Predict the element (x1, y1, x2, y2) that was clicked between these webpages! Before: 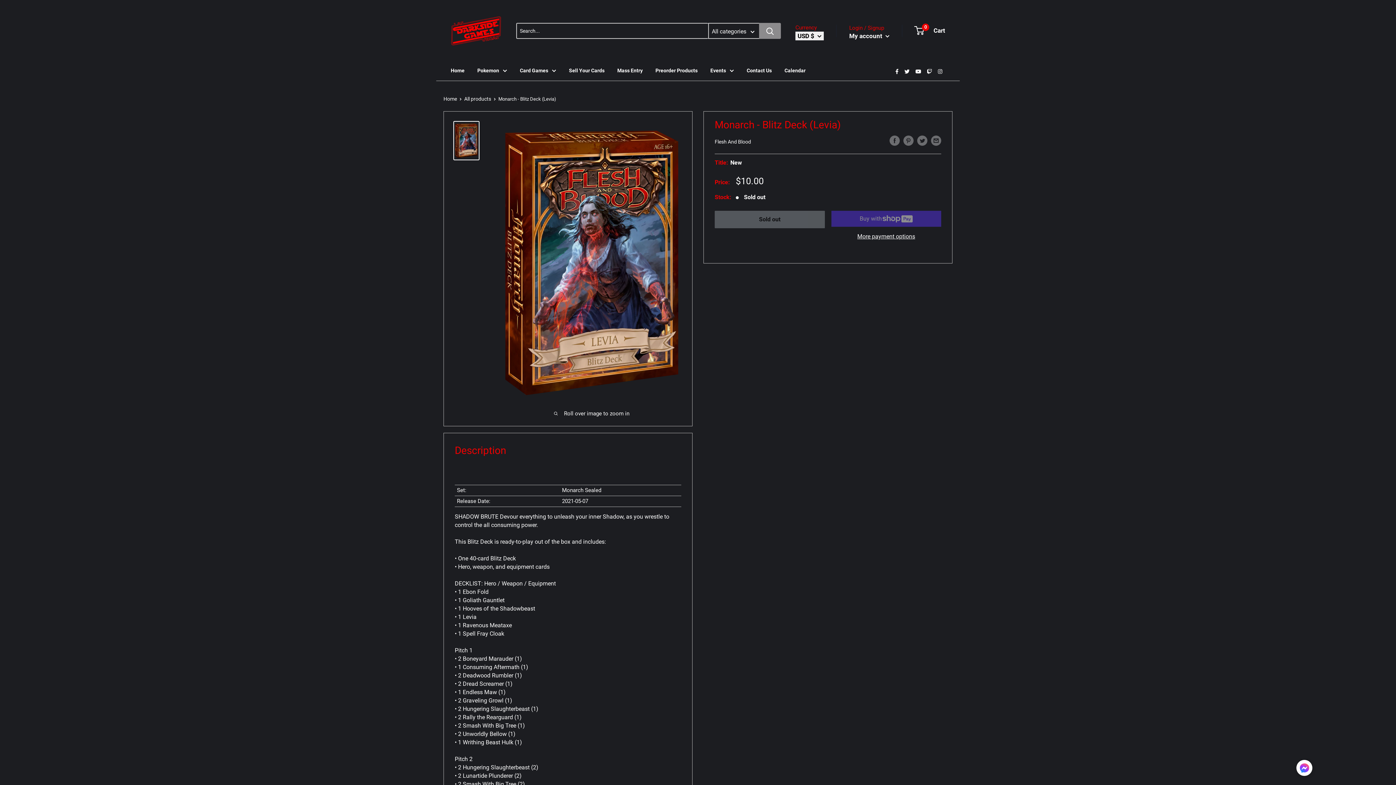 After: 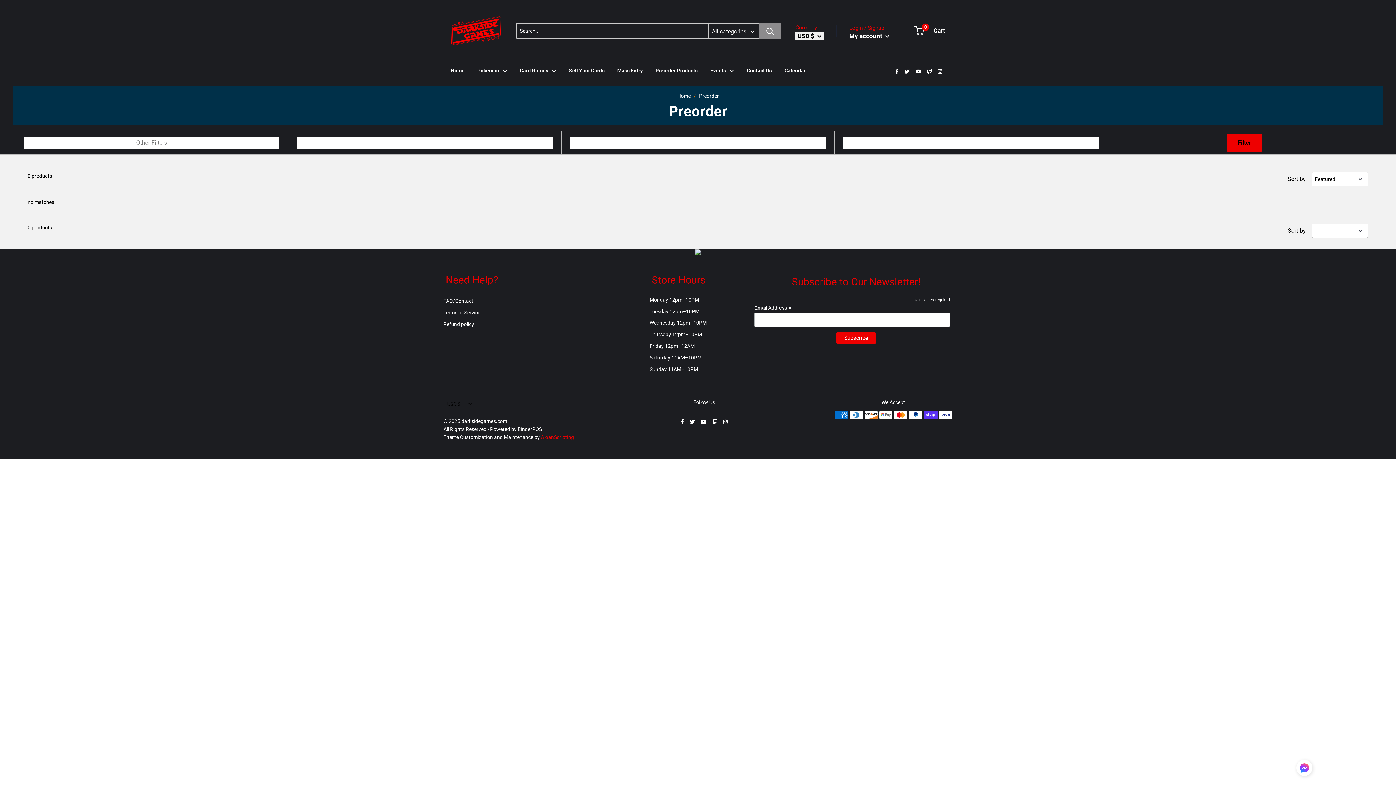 Action: label: Preorder Products bbox: (655, 66, 697, 74)